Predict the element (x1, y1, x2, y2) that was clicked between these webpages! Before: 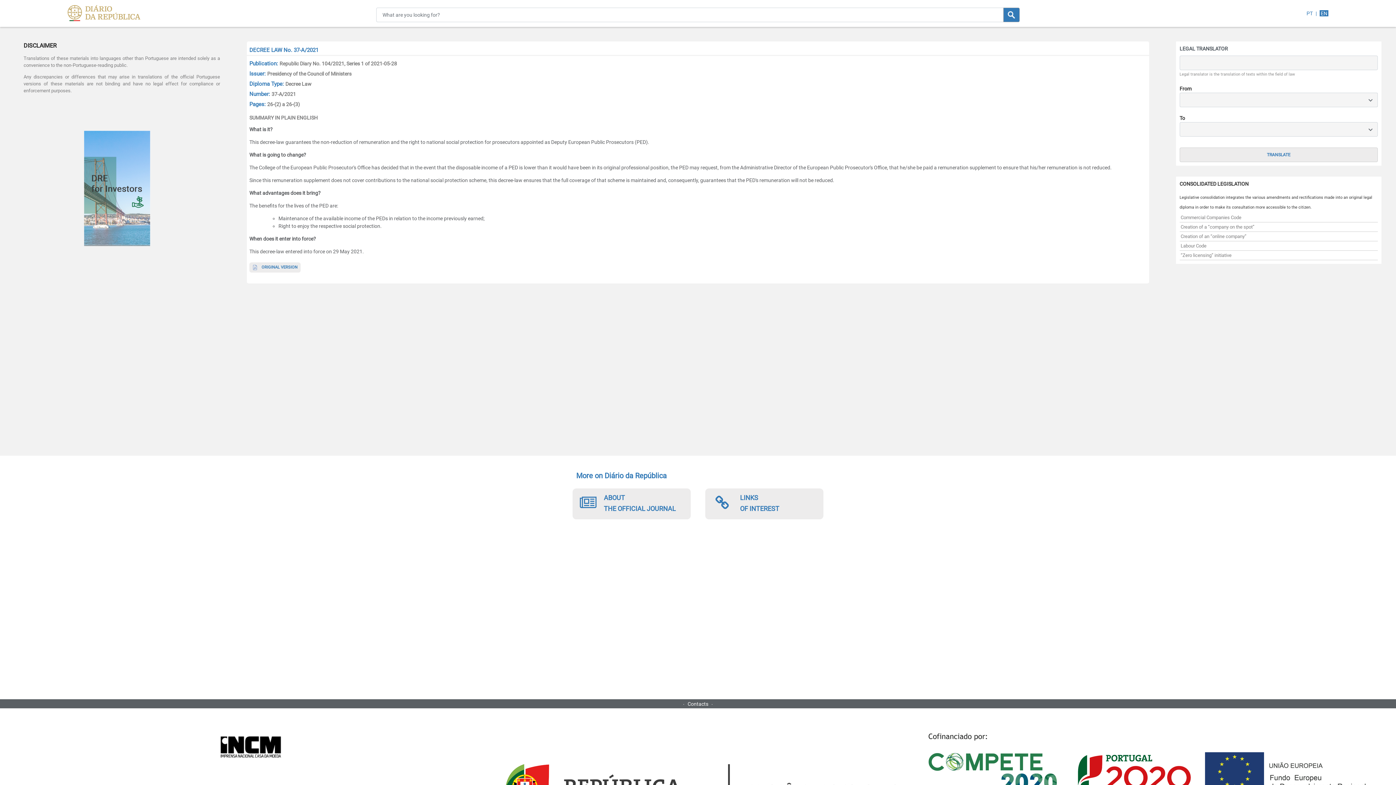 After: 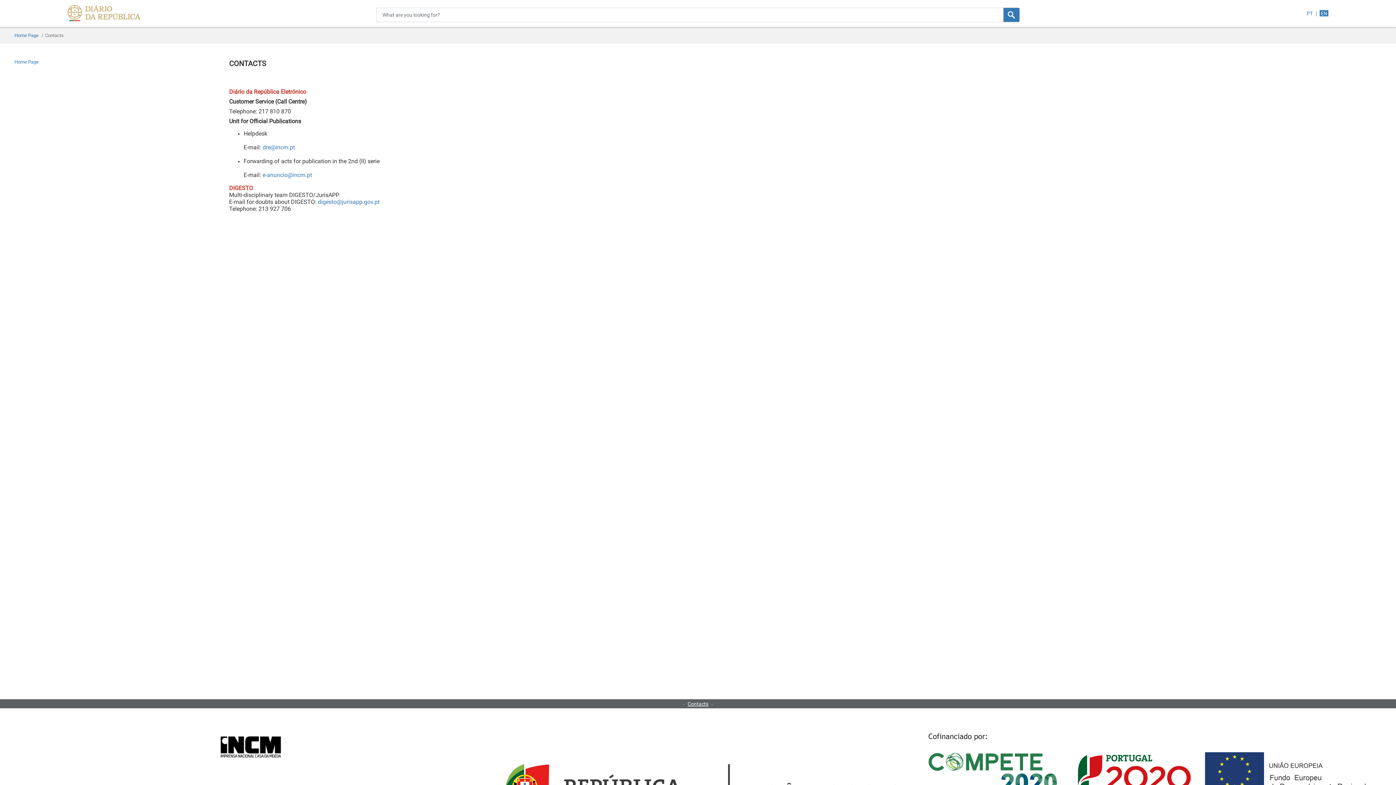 Action: label: Contacts bbox: (688, 701, 708, 707)